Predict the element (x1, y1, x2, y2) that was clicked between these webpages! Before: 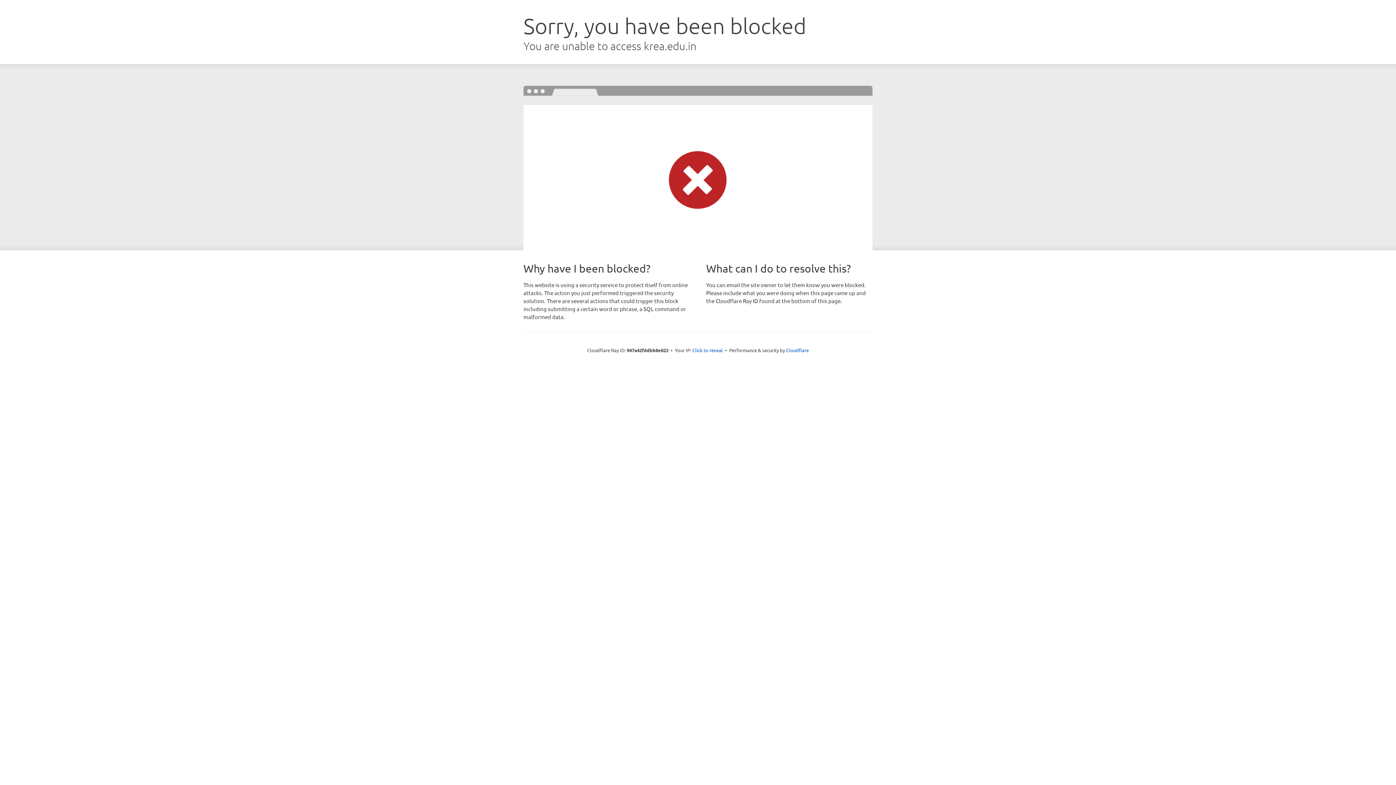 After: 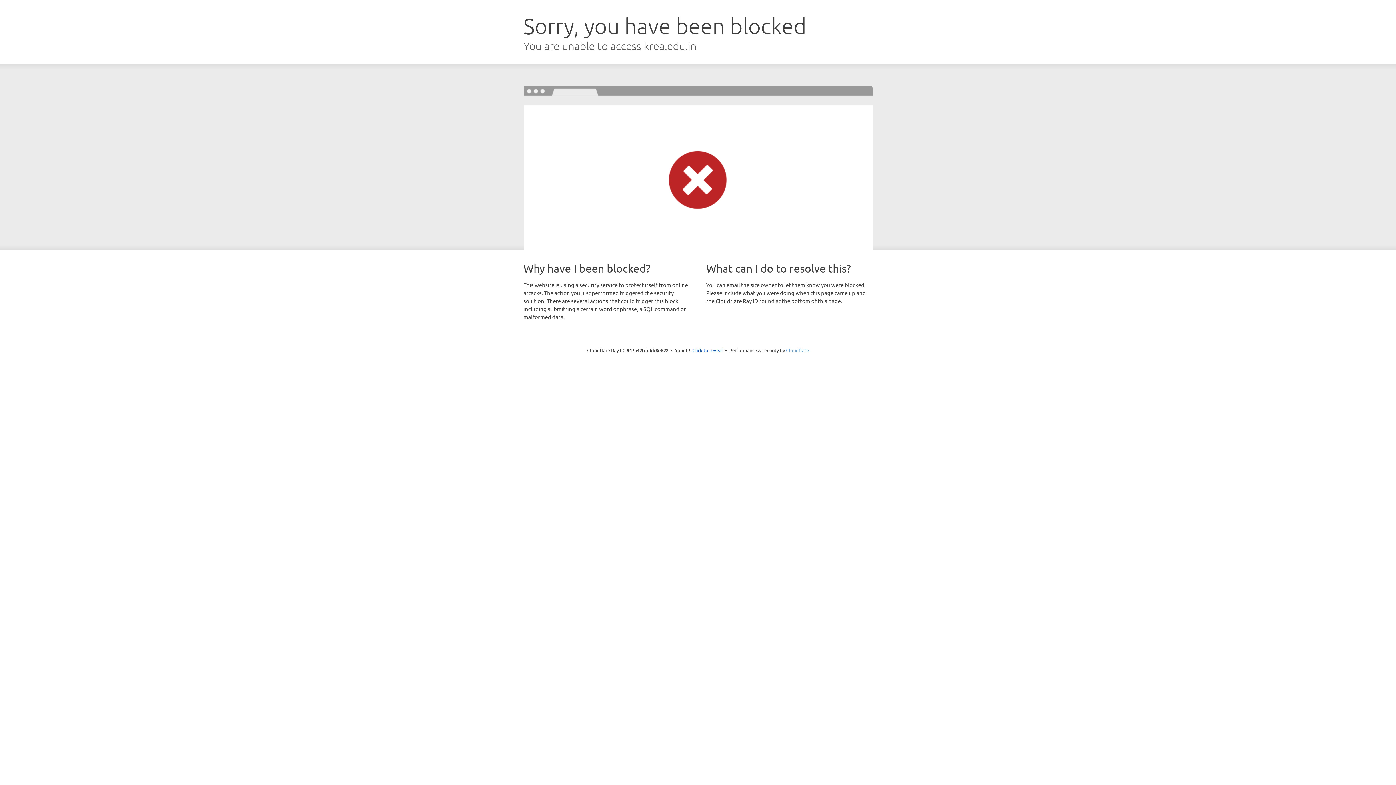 Action: label: Cloudflare bbox: (786, 347, 809, 353)